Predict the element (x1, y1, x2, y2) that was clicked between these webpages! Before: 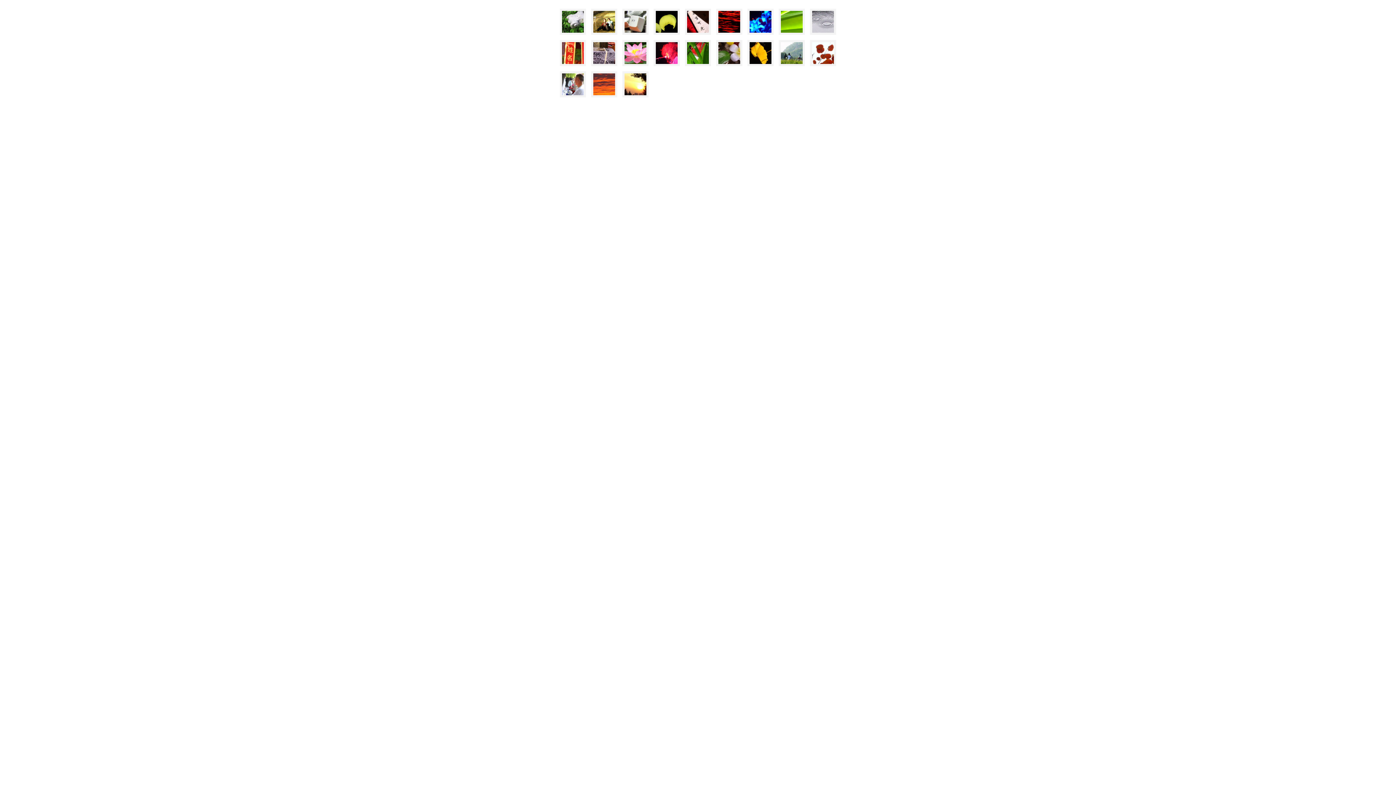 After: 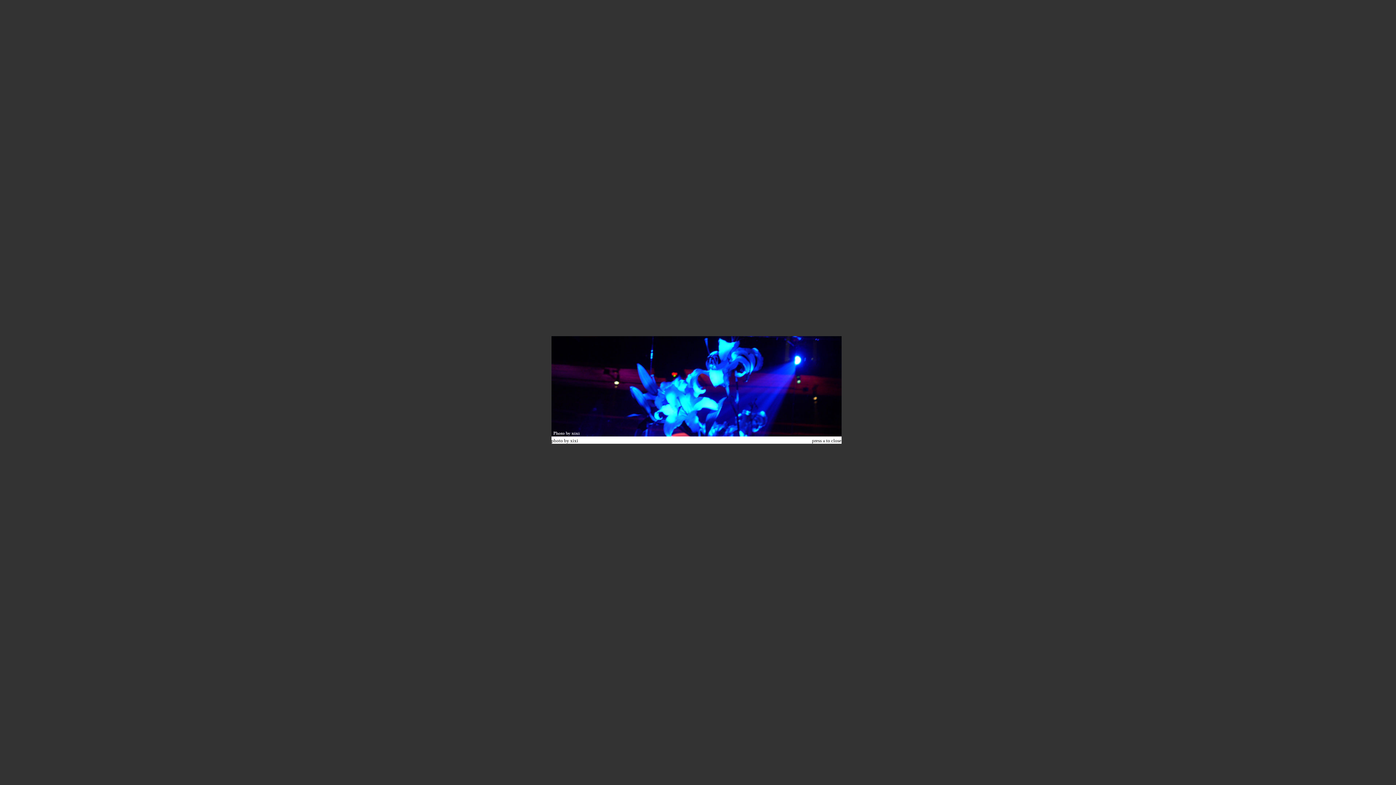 Action: bbox: (747, 29, 773, 36)